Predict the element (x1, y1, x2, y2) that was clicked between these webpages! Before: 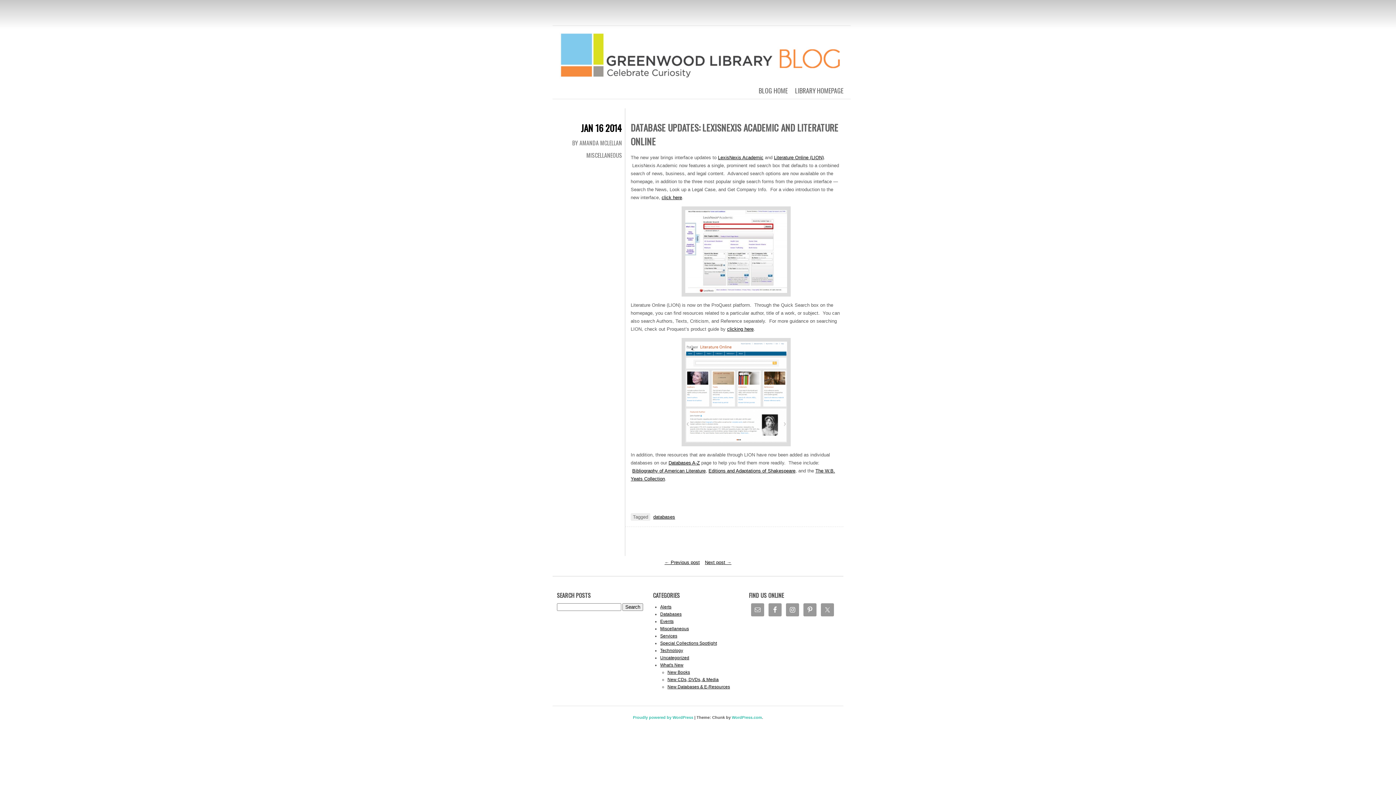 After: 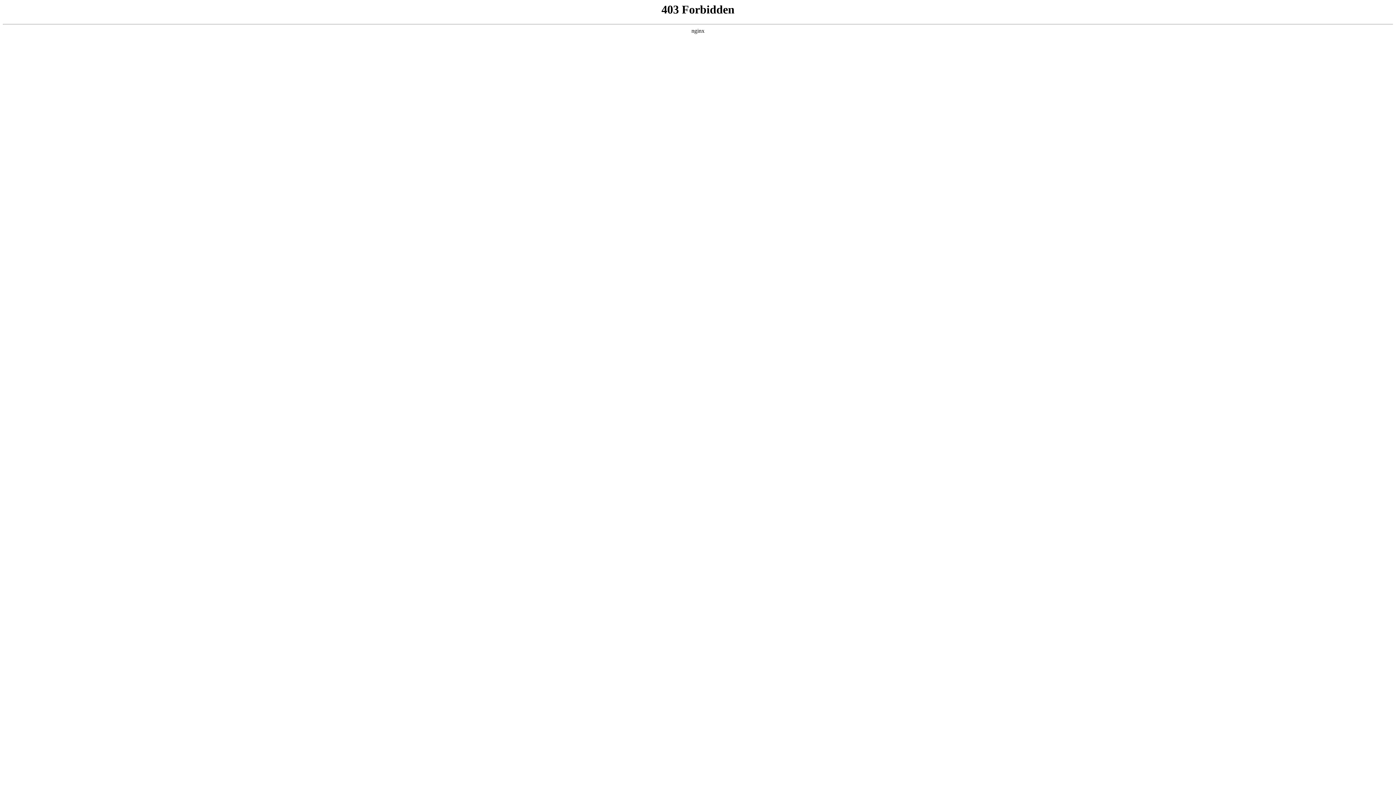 Action: label: Proudly powered by WordPress bbox: (633, 715, 693, 719)